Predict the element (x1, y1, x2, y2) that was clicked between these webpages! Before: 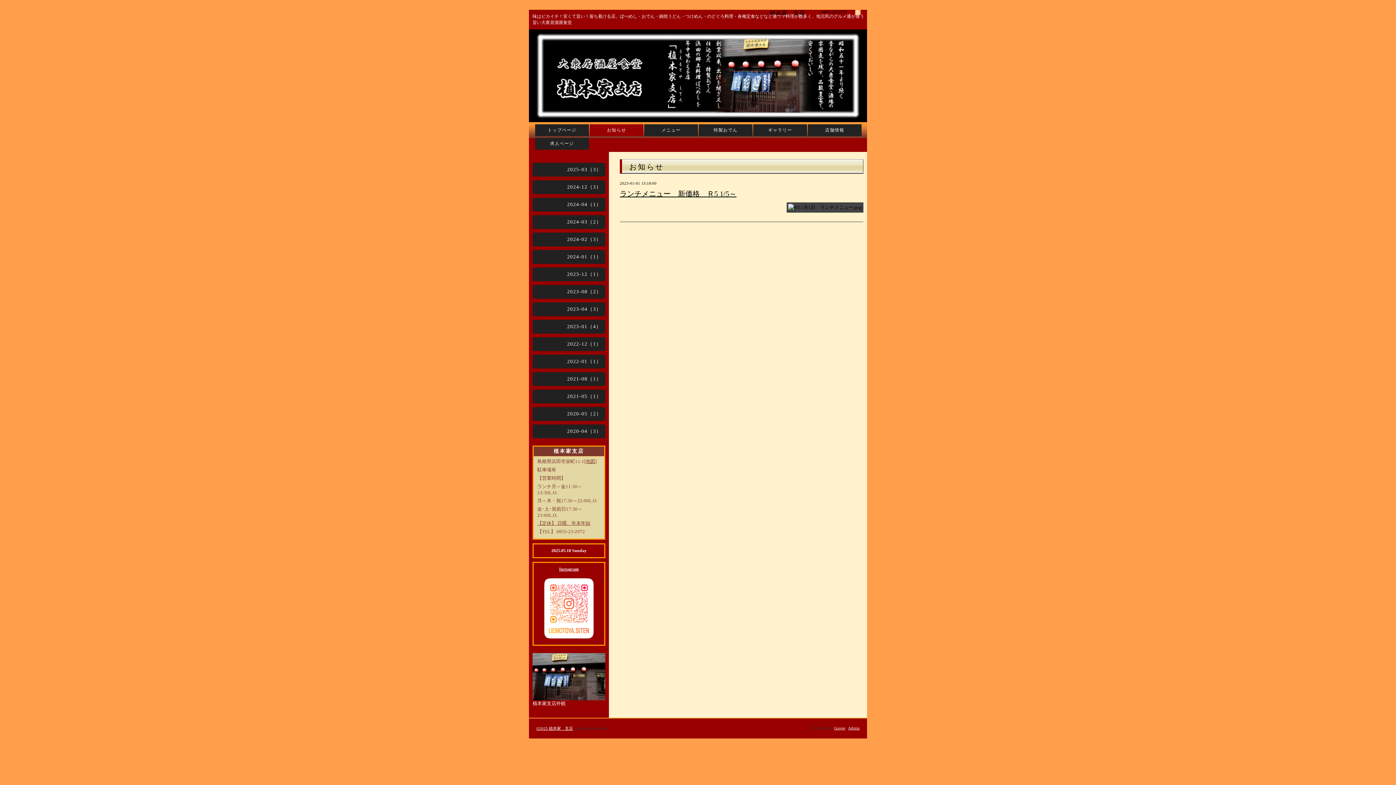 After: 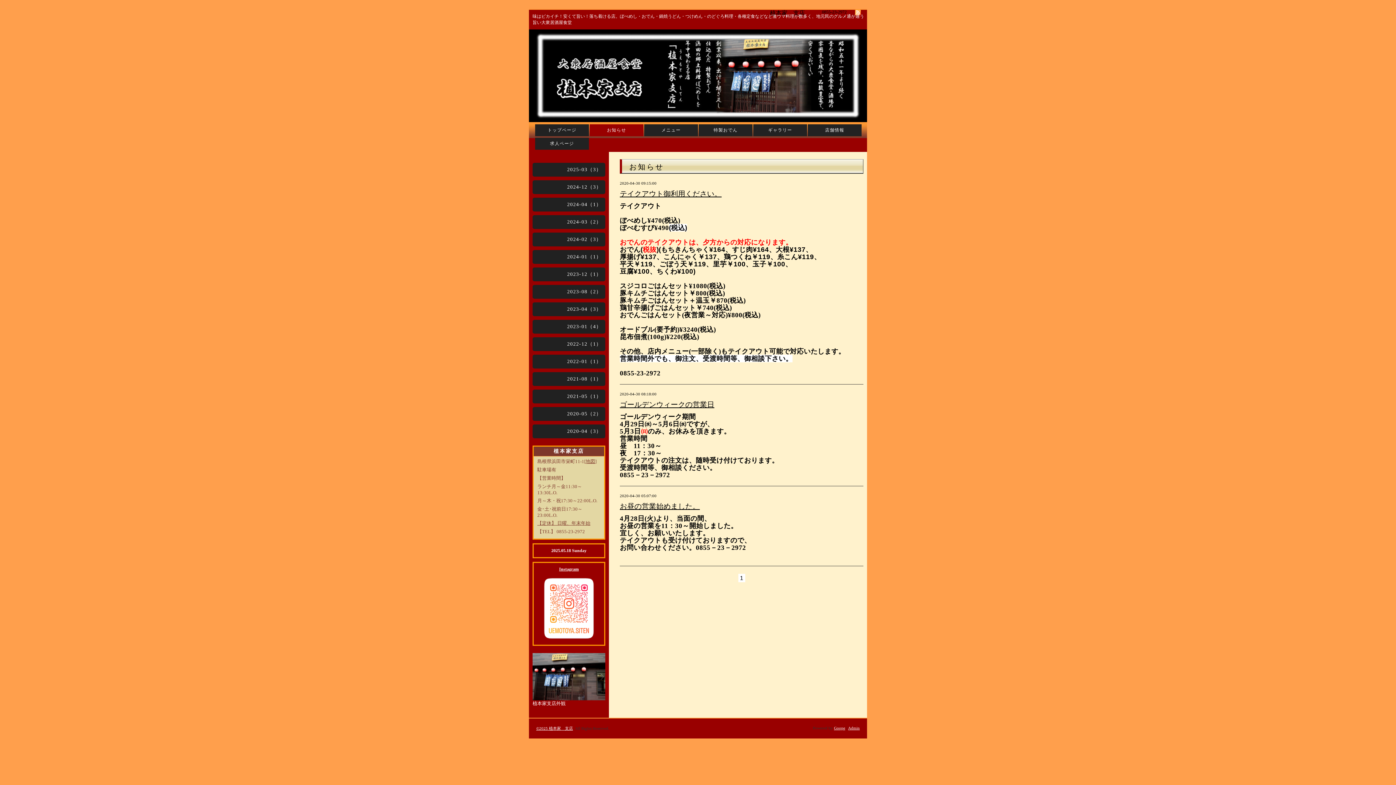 Action: label: 2020-04（3） bbox: (532, 424, 605, 438)